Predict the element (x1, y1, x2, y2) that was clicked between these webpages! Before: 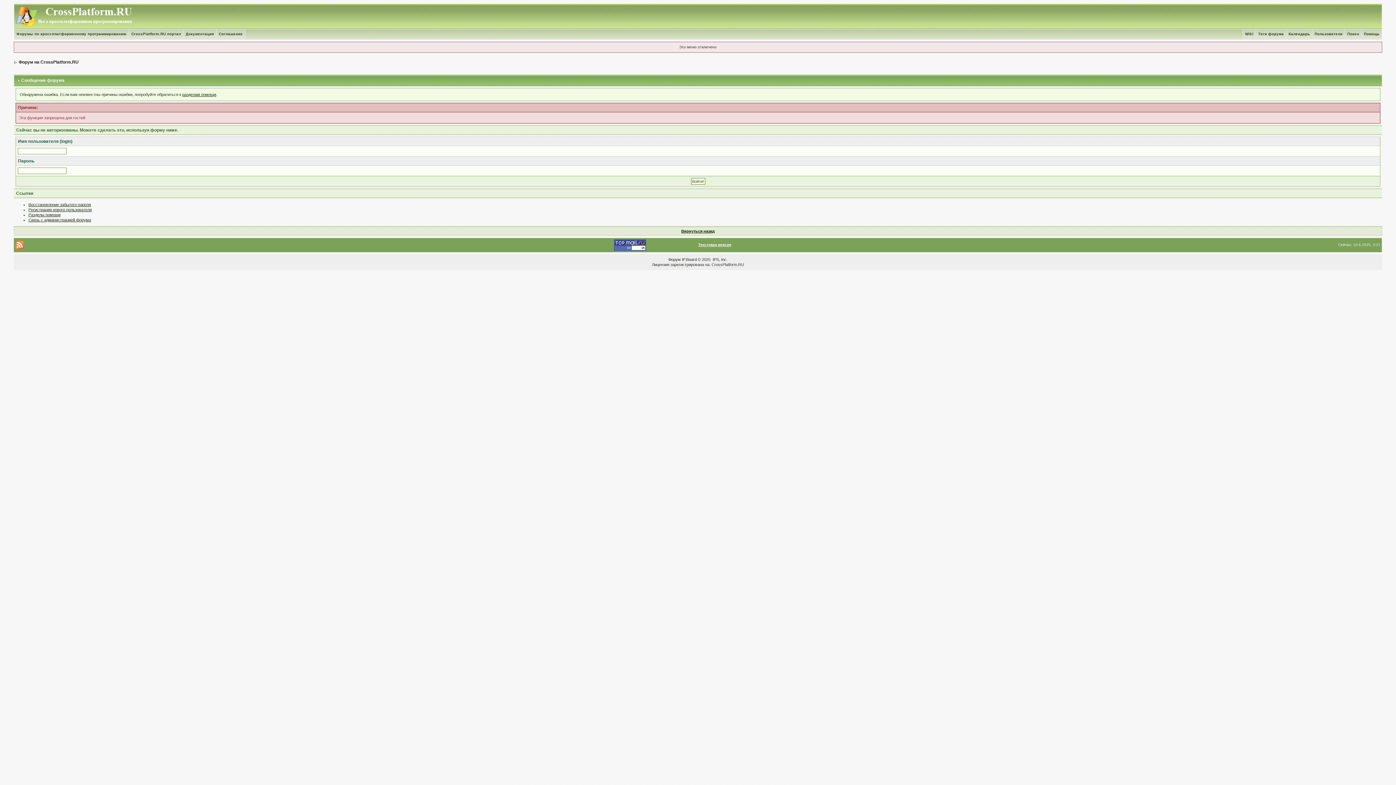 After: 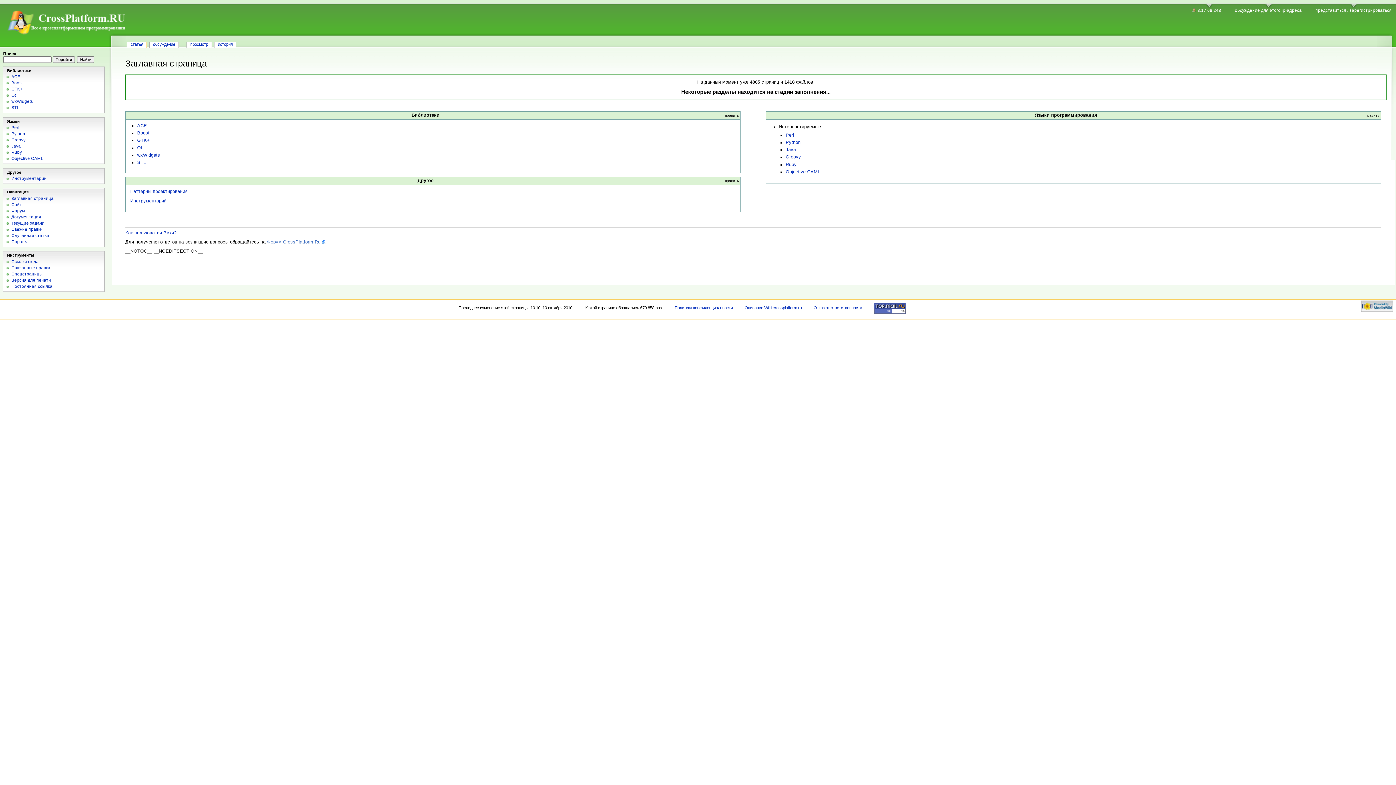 Action: bbox: (1243, 32, 1256, 36) label: Wiki